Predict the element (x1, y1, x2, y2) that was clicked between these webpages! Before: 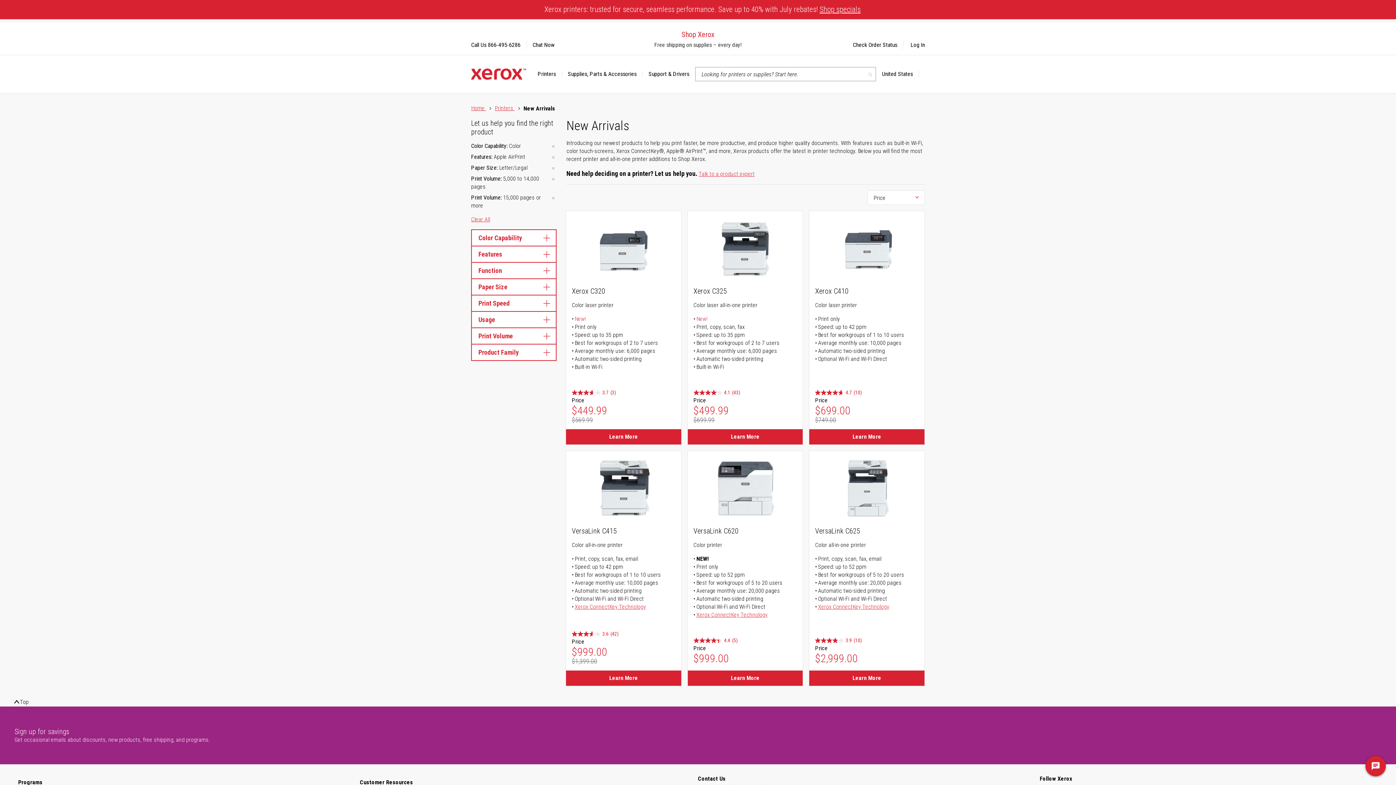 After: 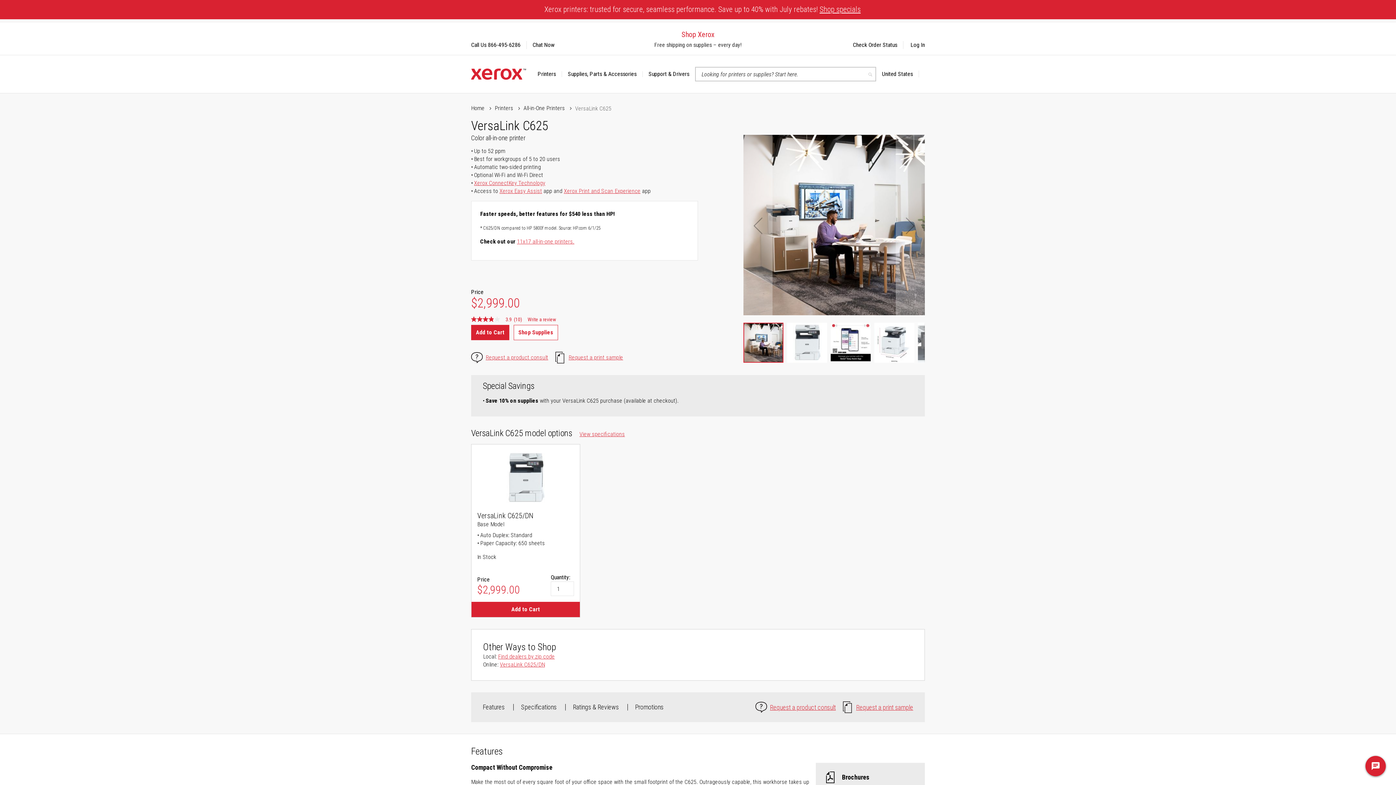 Action: bbox: (815, 636, 861, 644) label: 3.9 out of 5 stars. 10 reviews 